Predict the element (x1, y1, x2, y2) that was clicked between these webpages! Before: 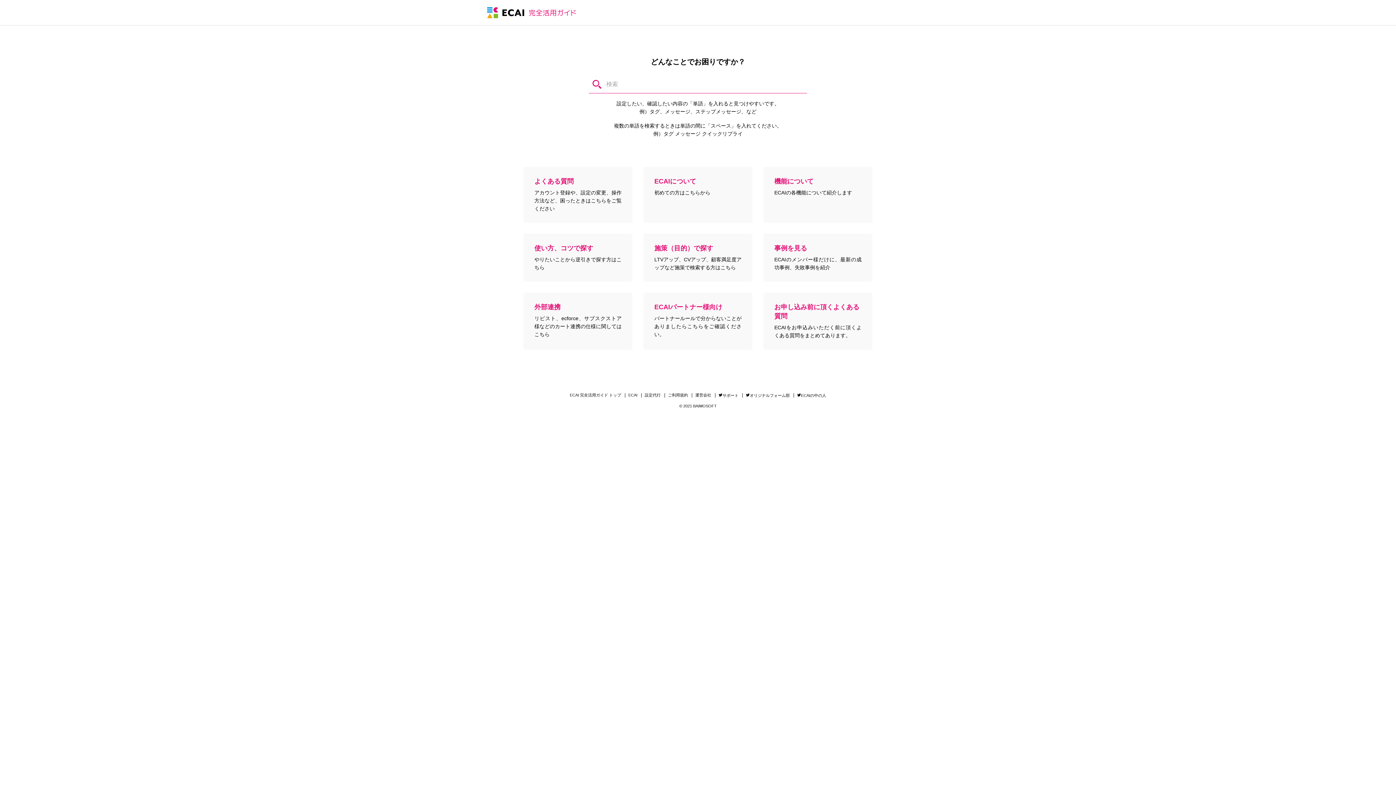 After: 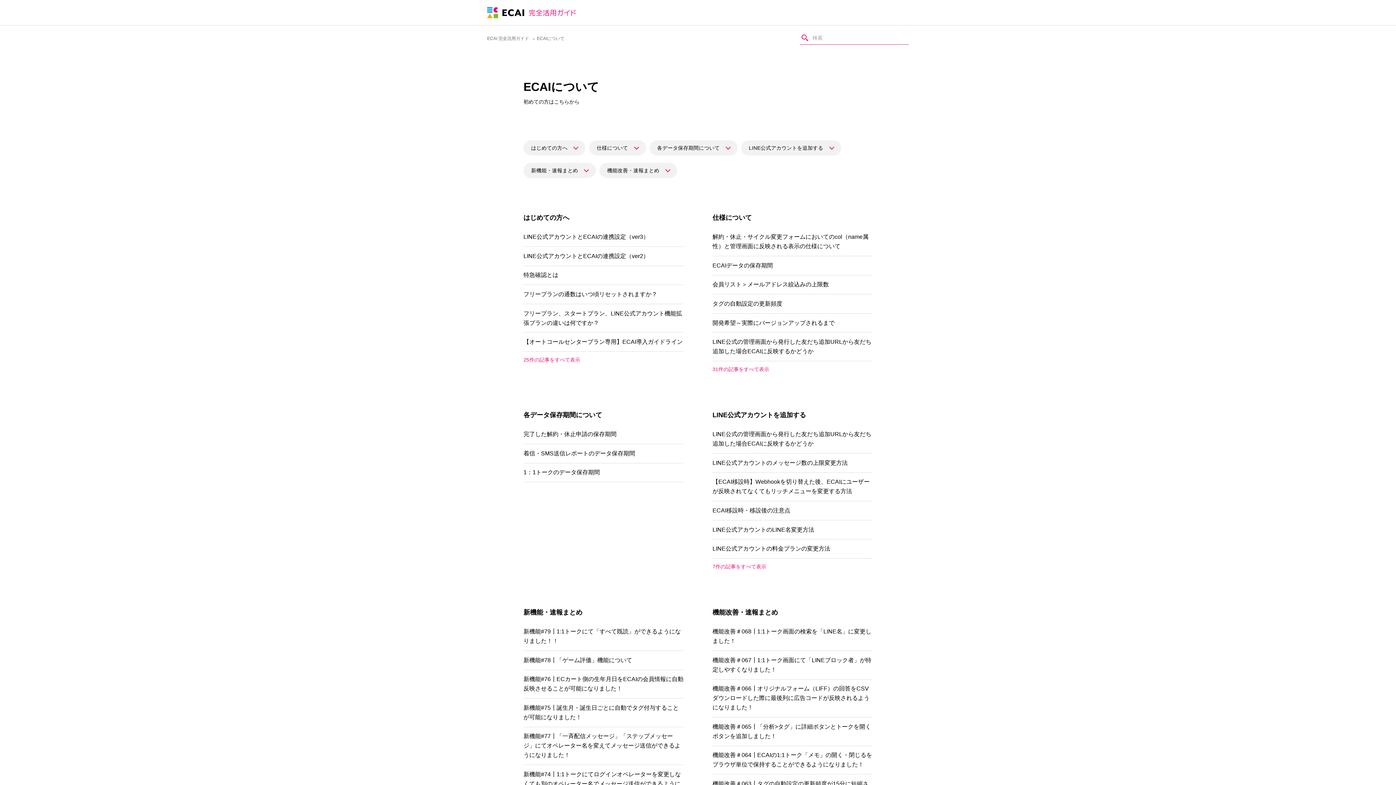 Action: bbox: (643, 166, 752, 222) label: ECAIについて
初めての方はこちらから